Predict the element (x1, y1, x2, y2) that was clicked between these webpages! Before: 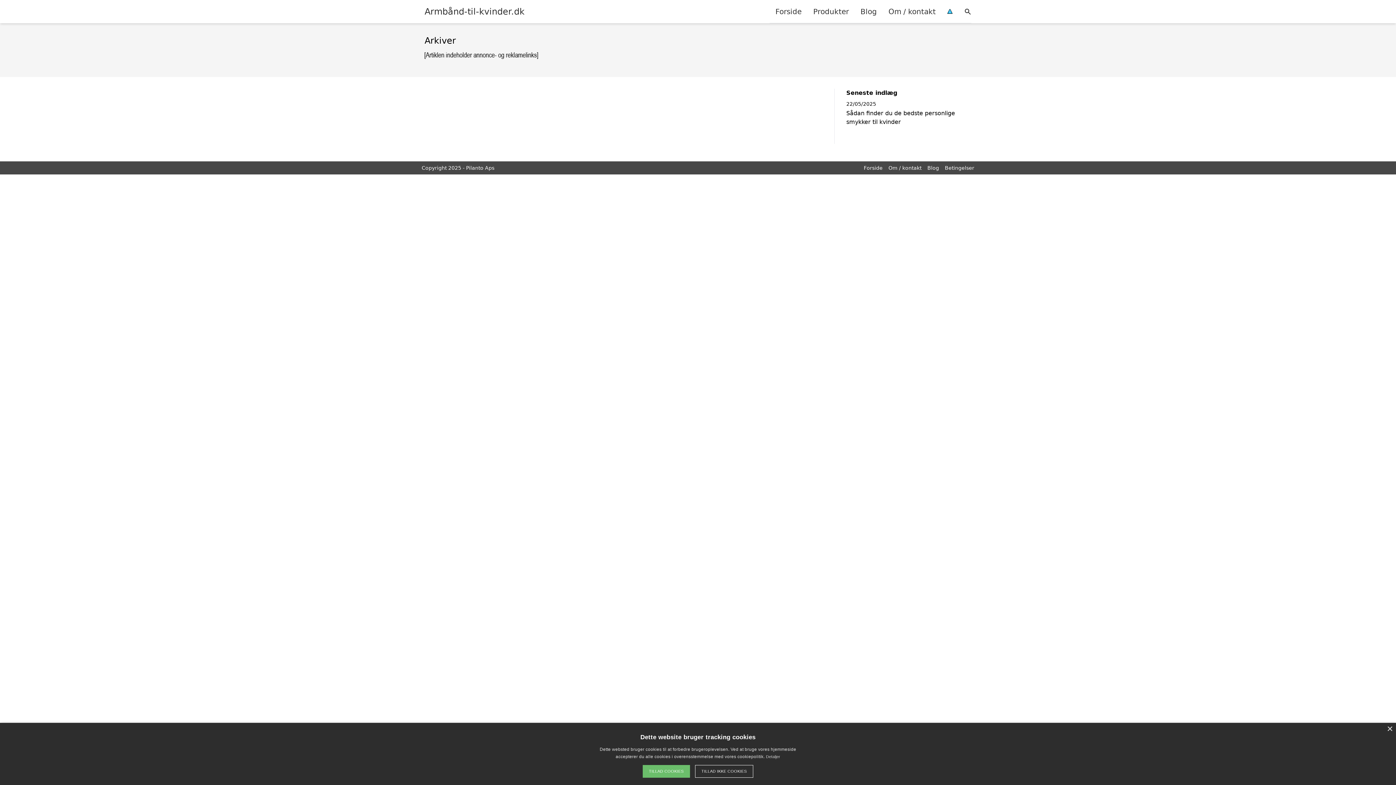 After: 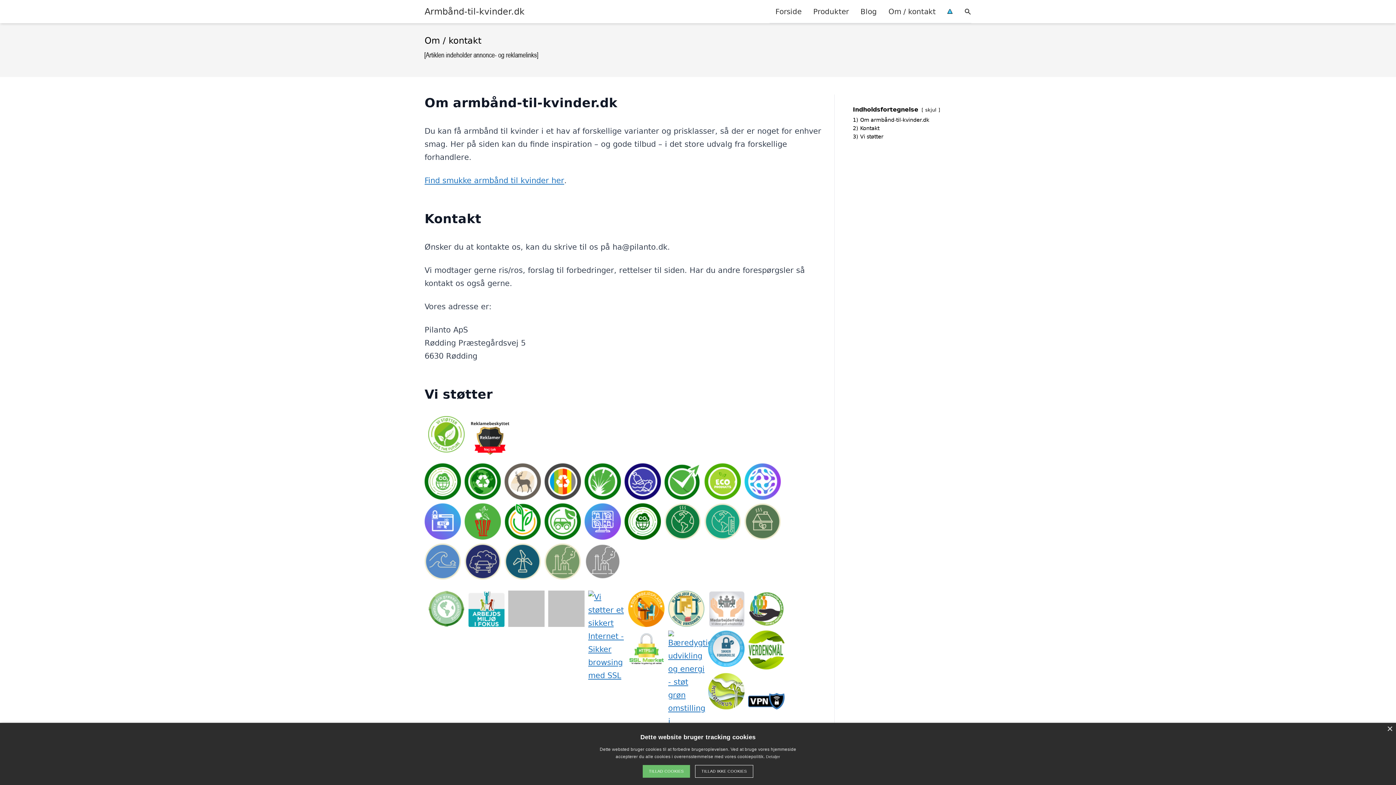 Action: label: Om / kontakt bbox: (888, 165, 921, 170)